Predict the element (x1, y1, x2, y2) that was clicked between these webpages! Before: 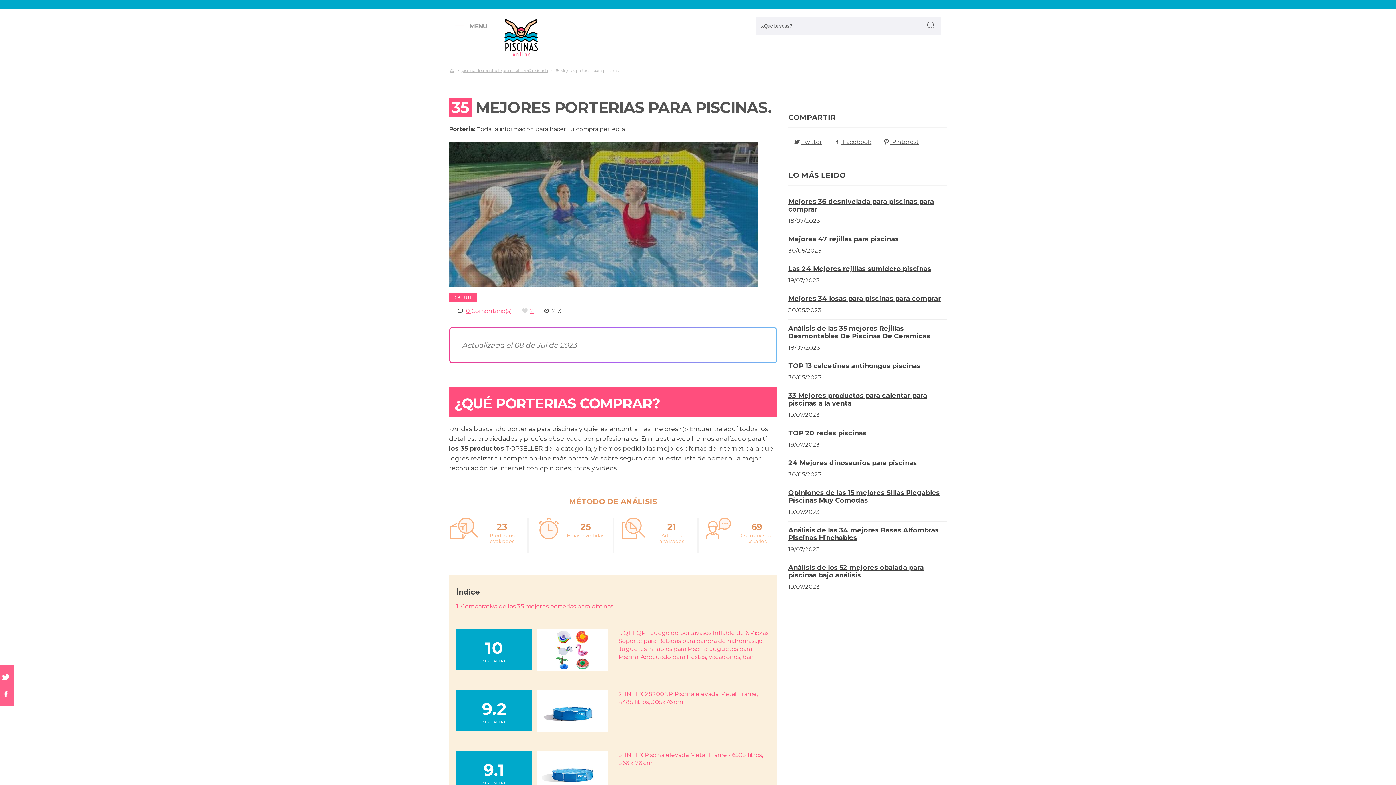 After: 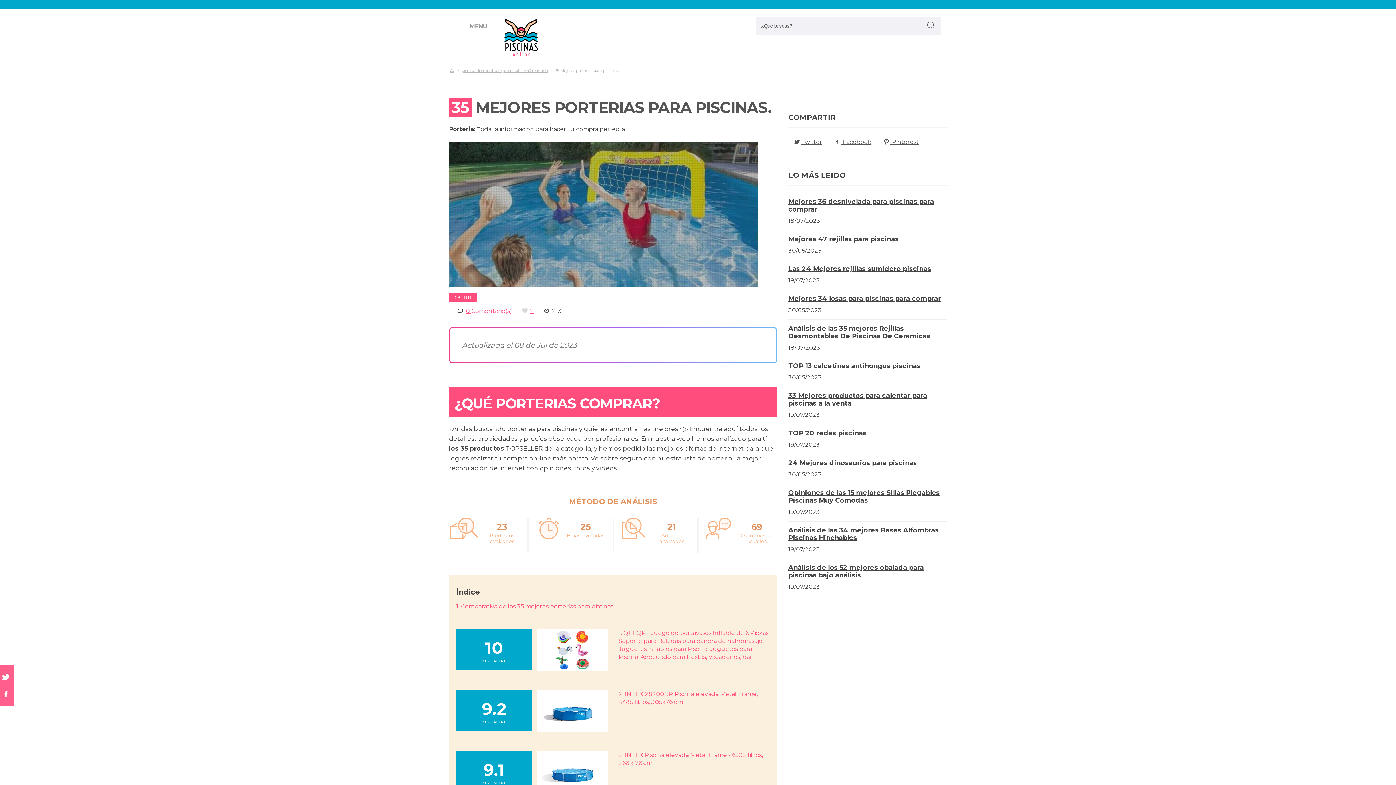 Action: label: boton-buscar bbox: (924, 18, 939, 33)